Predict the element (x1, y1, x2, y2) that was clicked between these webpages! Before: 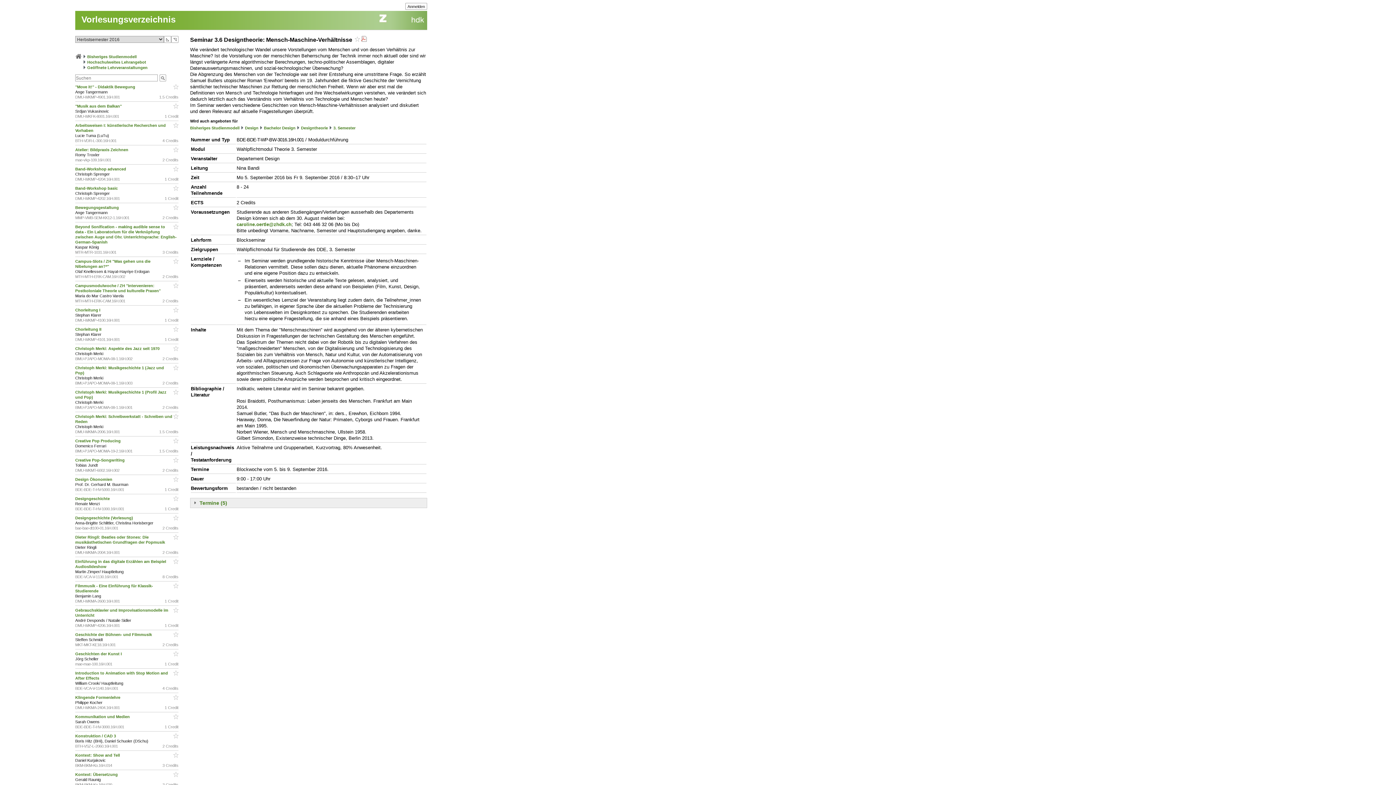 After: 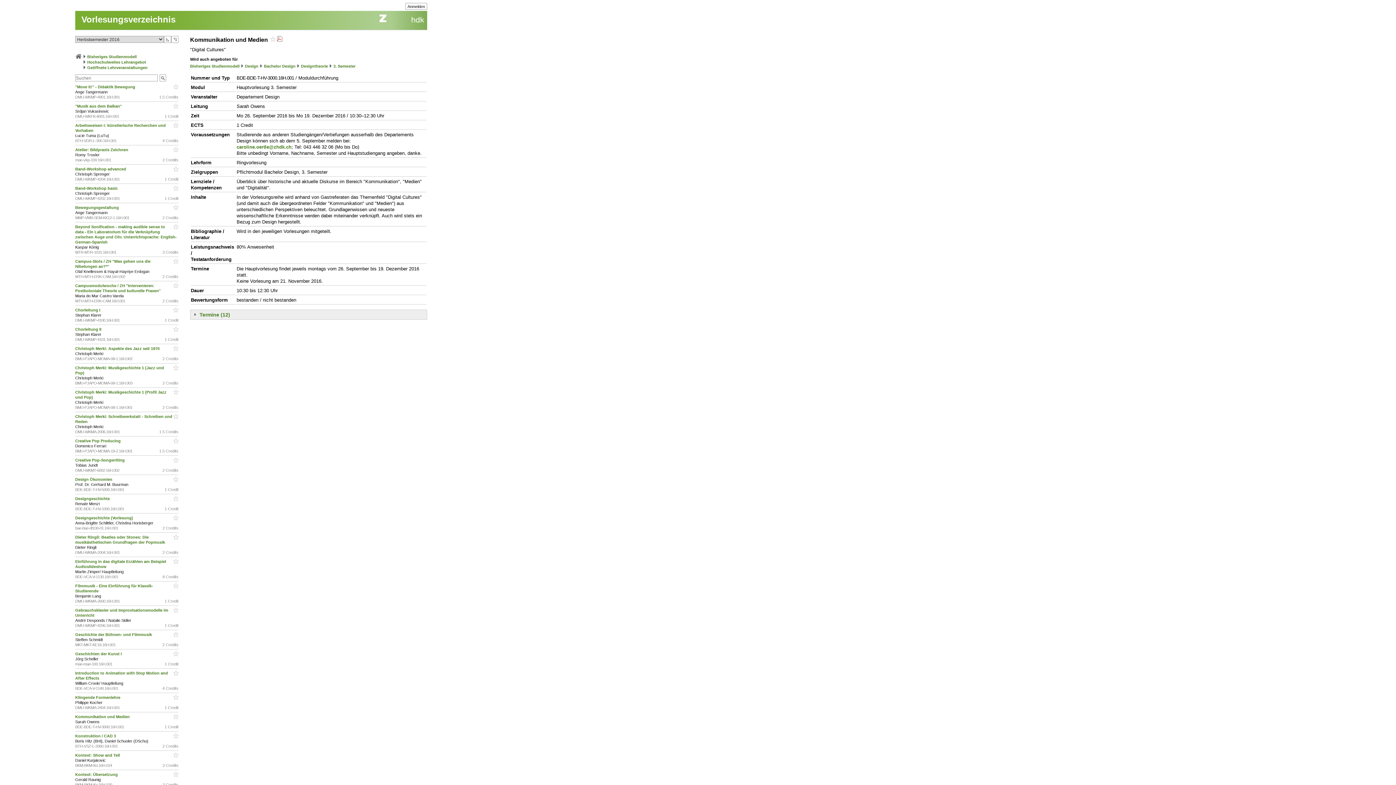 Action: bbox: (75, 714, 130, 719) label: Kommunikation und Medien 